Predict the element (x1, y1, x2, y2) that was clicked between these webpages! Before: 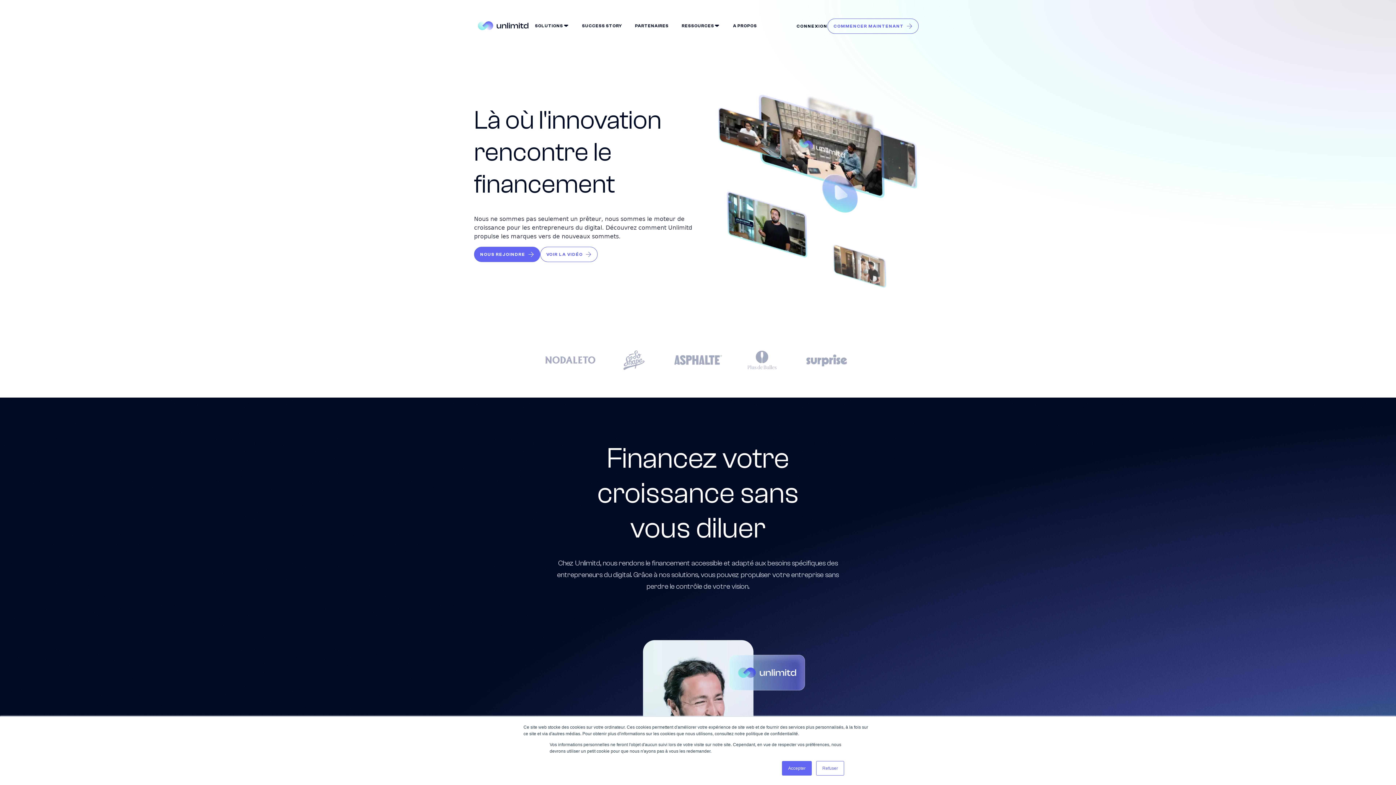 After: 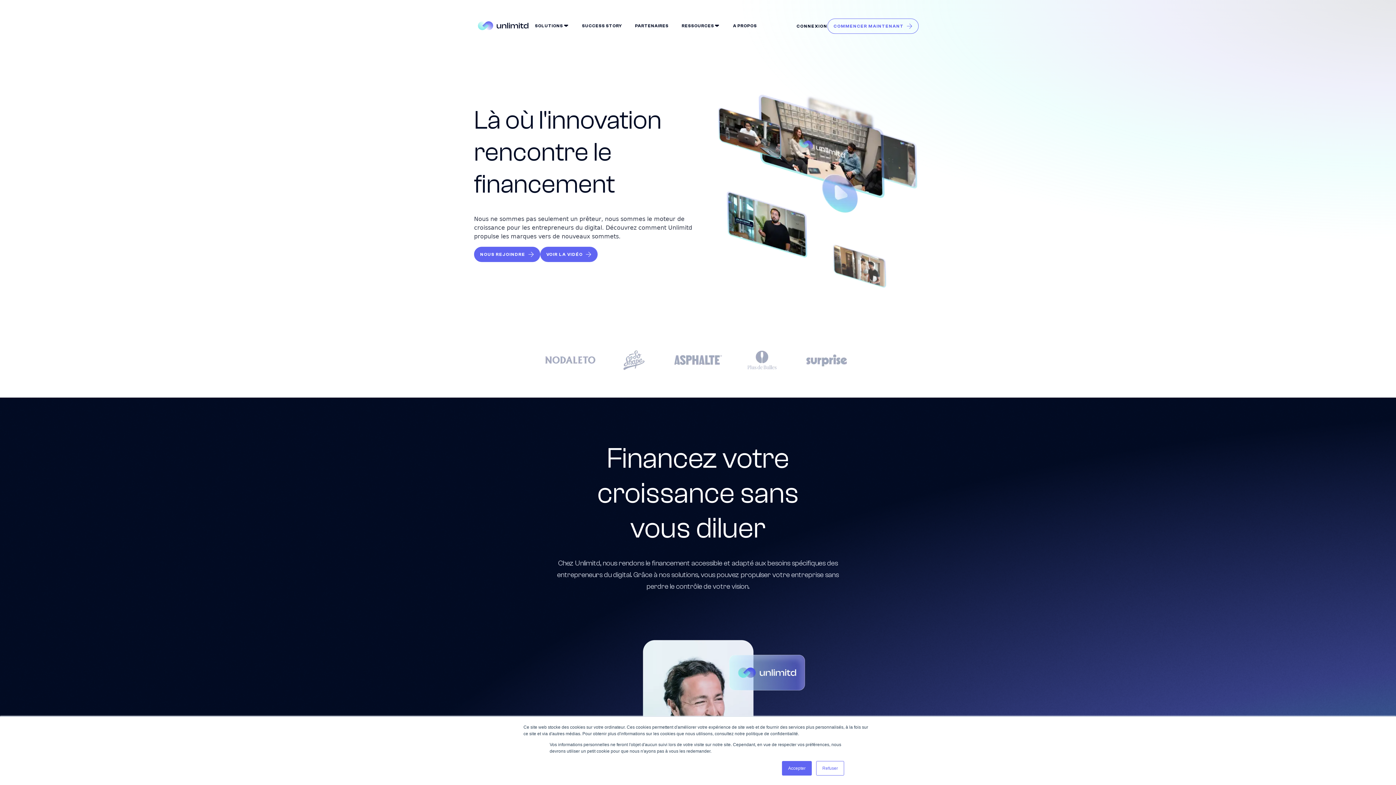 Action: label: VOIR LA VIDÉO bbox: (540, 246, 597, 262)